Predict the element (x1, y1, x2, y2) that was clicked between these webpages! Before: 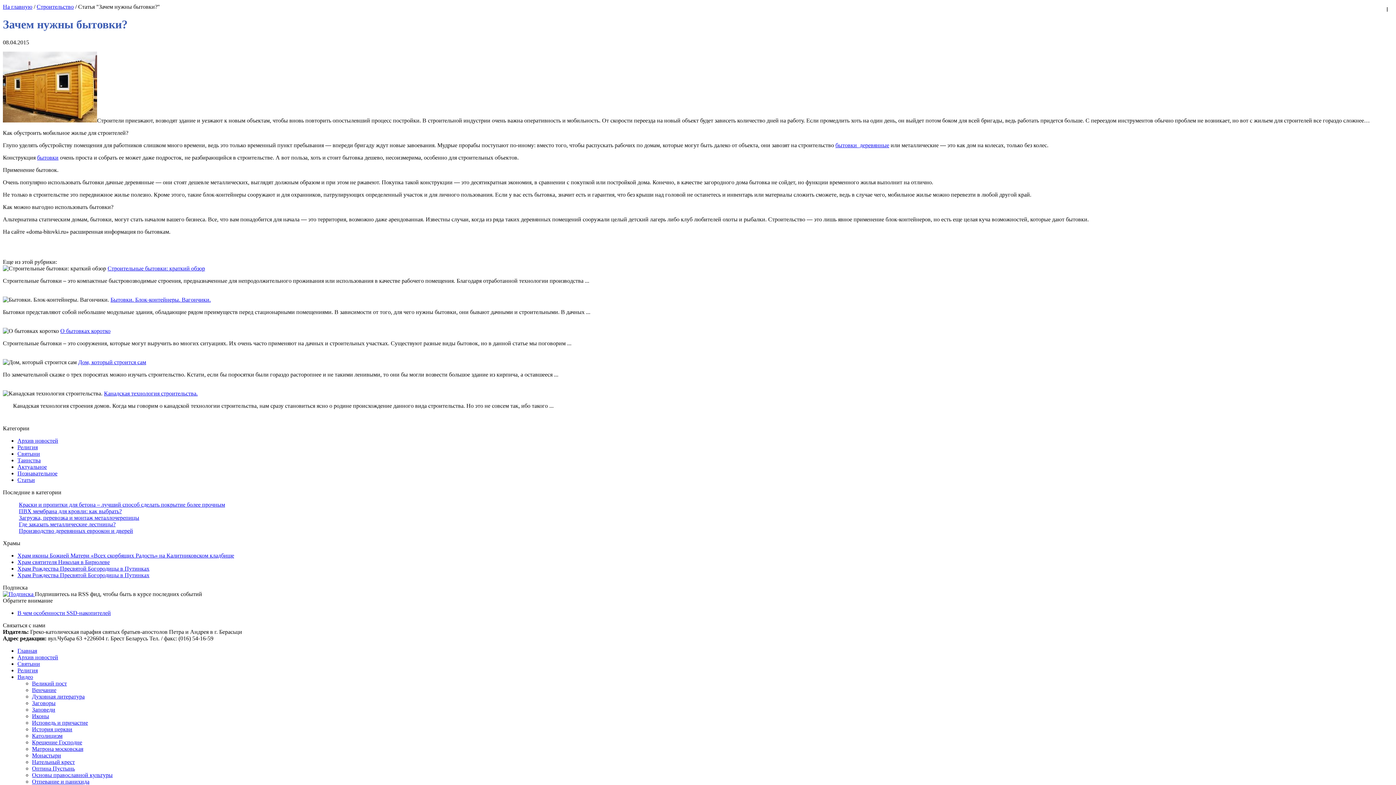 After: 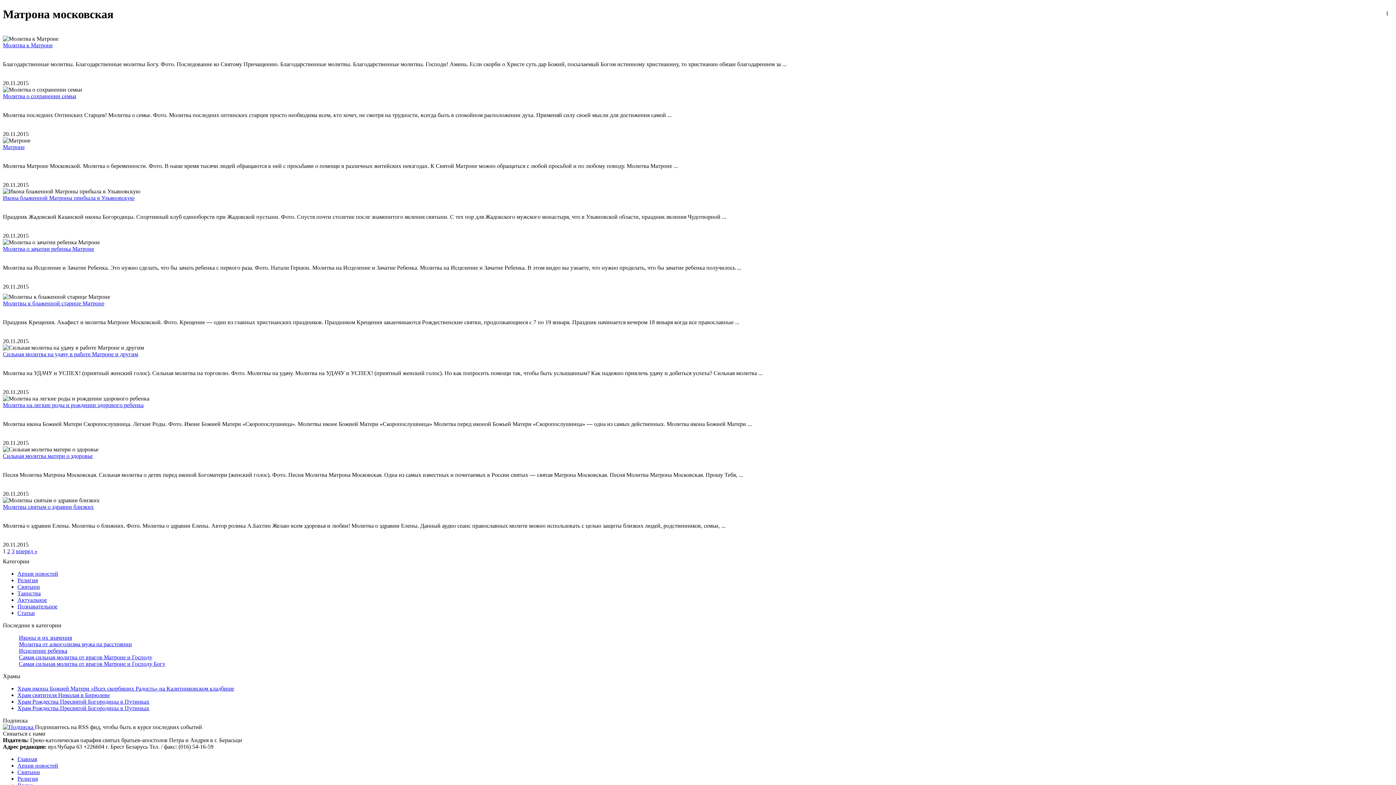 Action: label: Матрона московская bbox: (32, 746, 83, 752)